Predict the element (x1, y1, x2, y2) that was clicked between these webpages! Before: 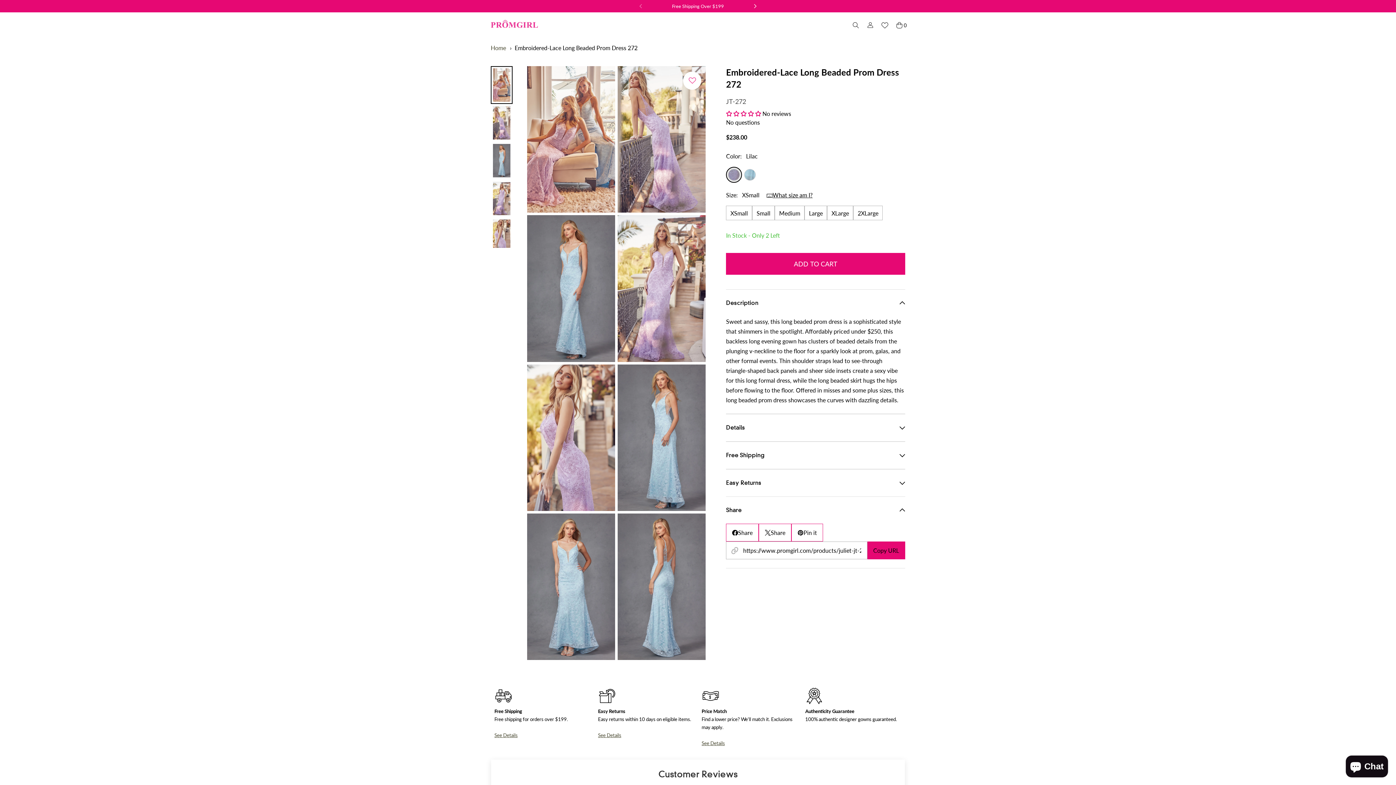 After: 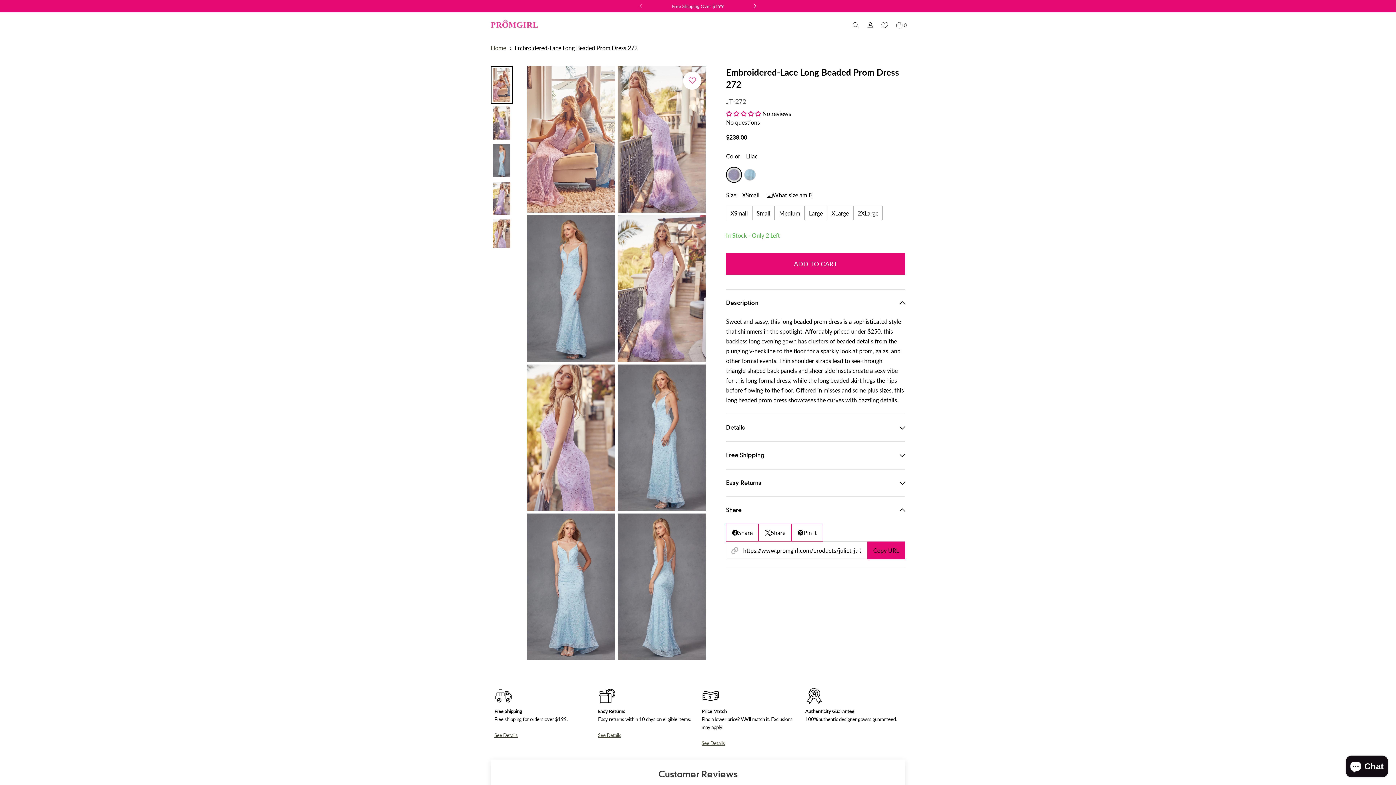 Action: label: Read more about shipping, opens a new window bbox: (494, 732, 517, 738)